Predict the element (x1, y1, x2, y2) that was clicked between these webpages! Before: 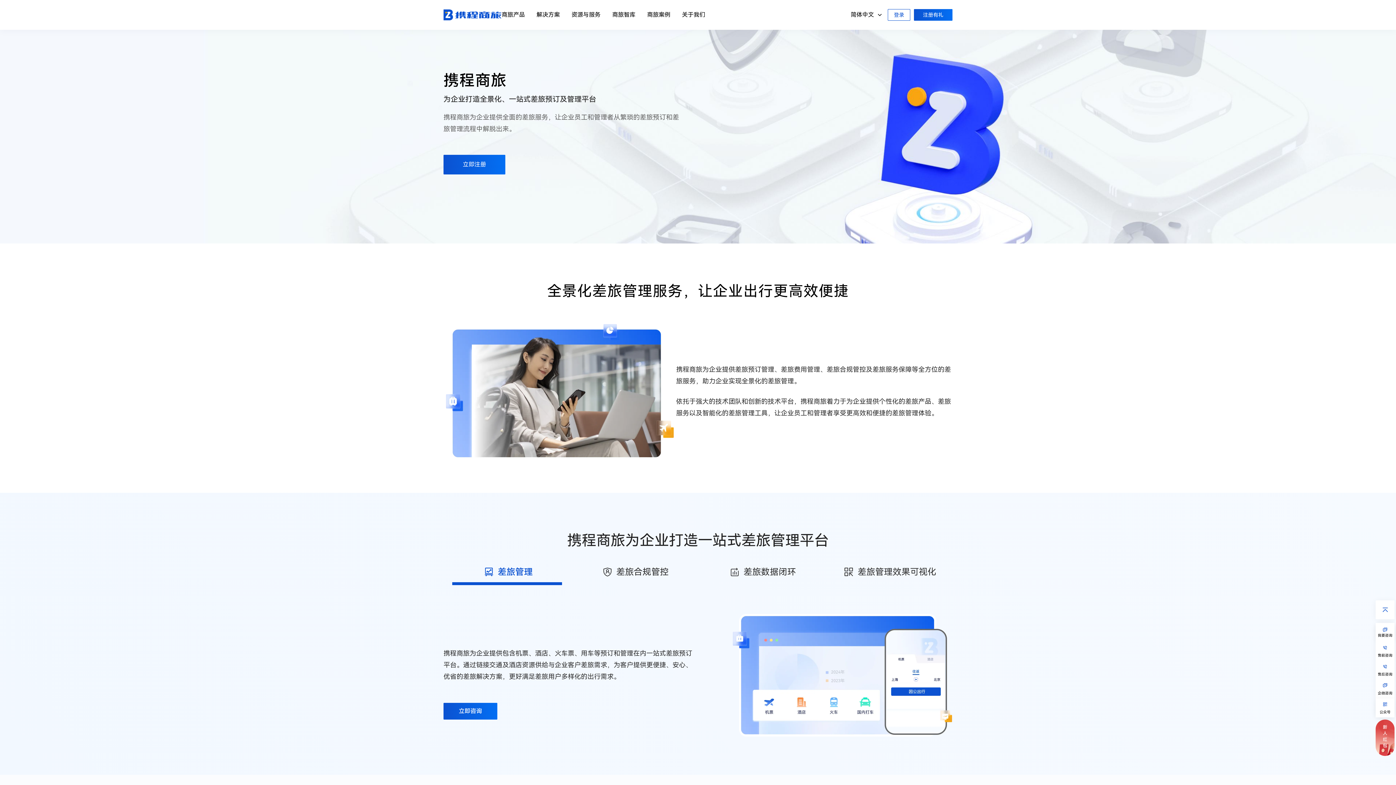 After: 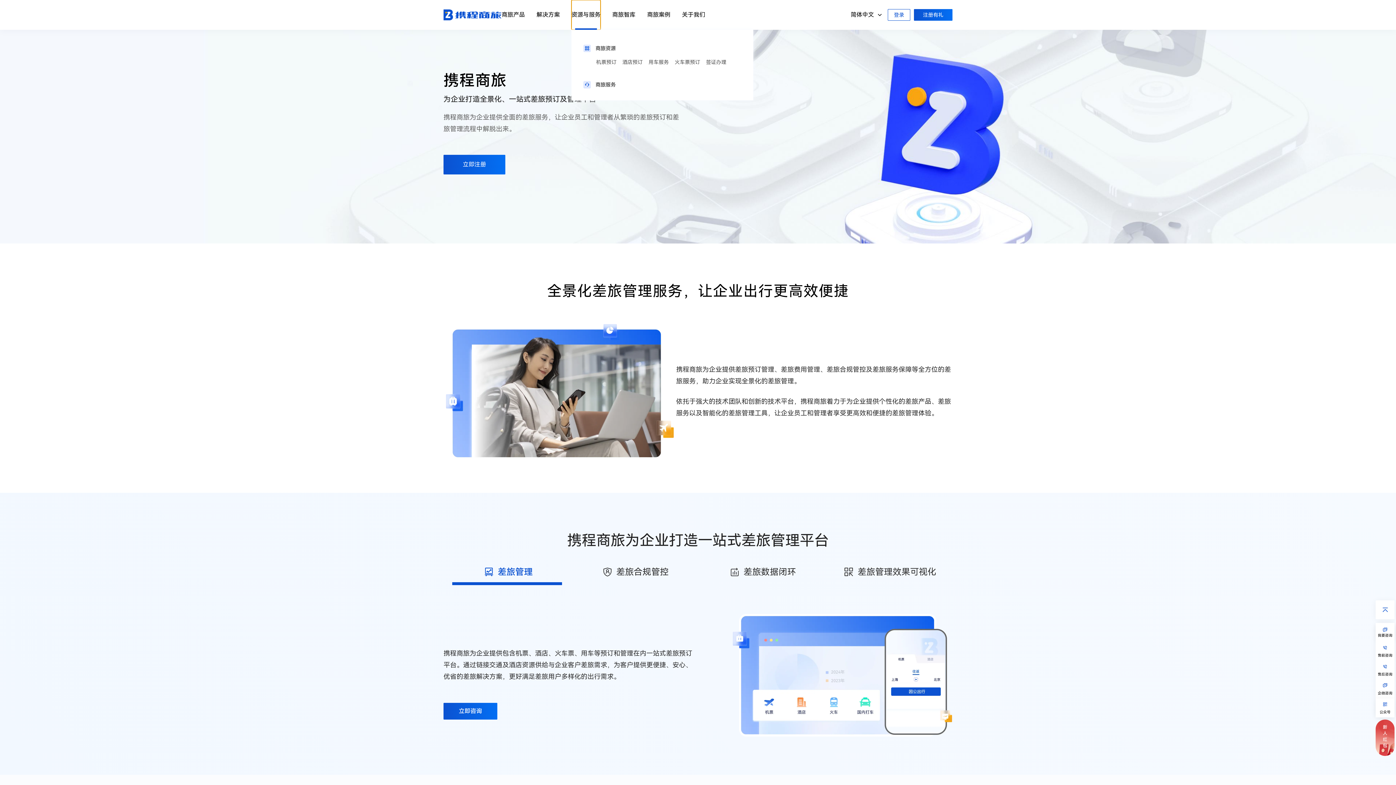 Action: label: 资源与服务 bbox: (571, 0, 600, 29)